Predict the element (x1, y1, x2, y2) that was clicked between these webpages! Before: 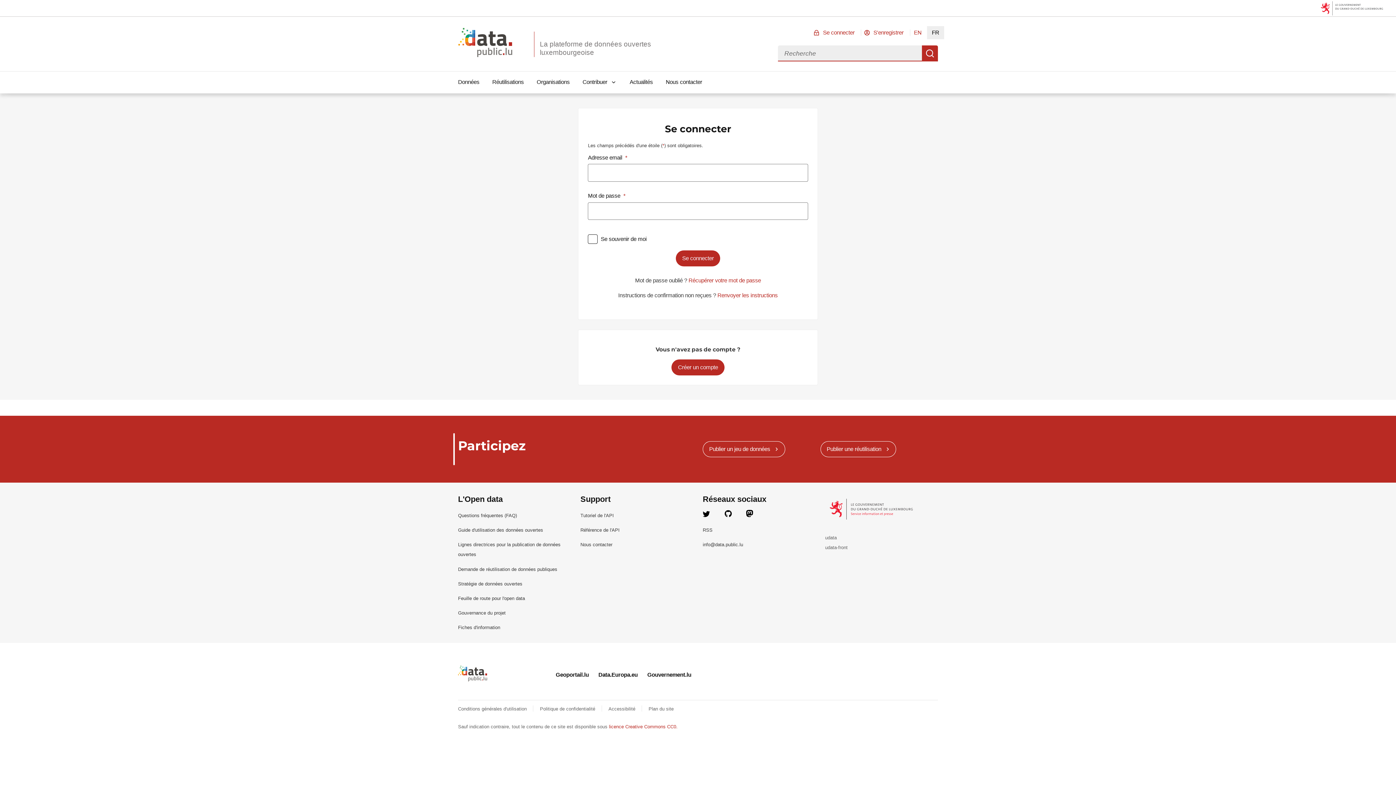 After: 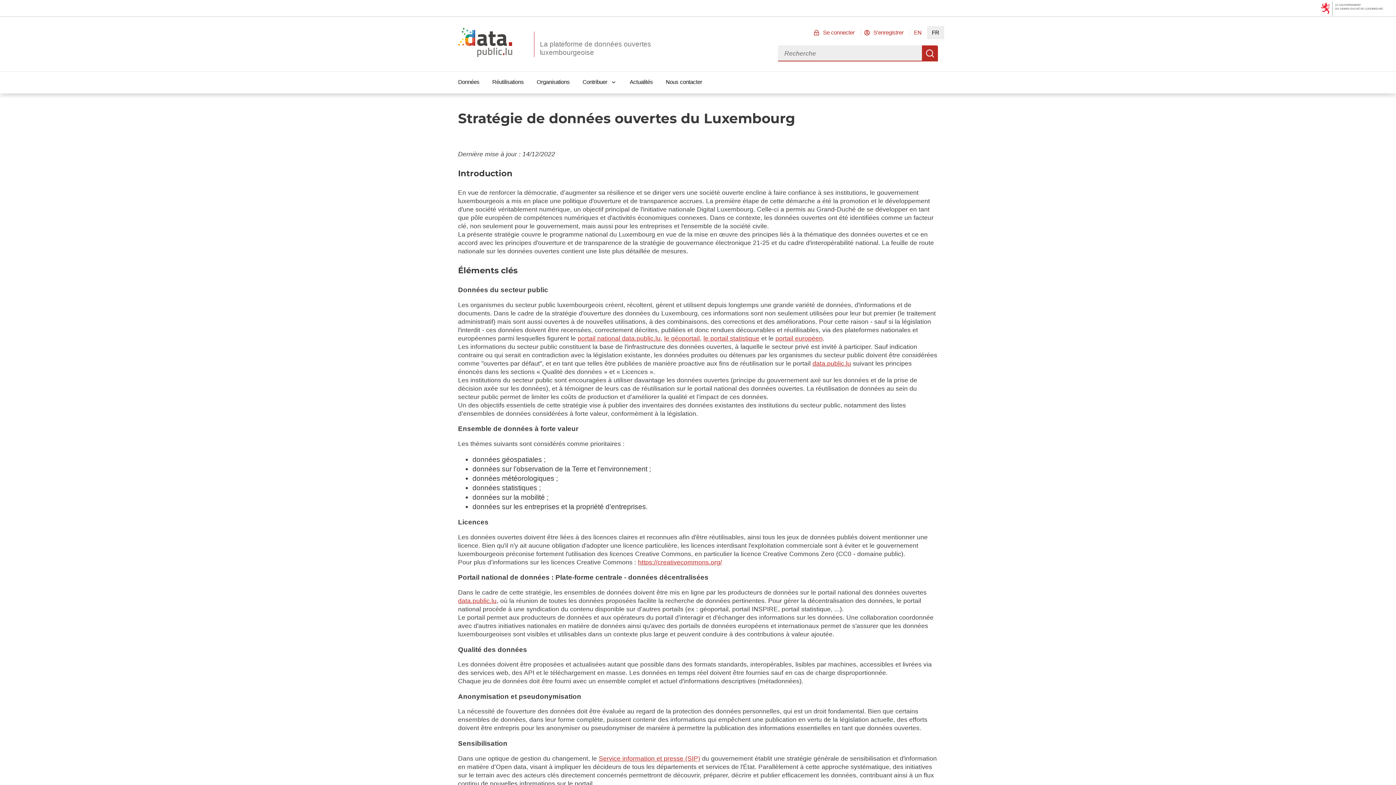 Action: bbox: (458, 581, 522, 586) label: Stratégie de données ouvertes